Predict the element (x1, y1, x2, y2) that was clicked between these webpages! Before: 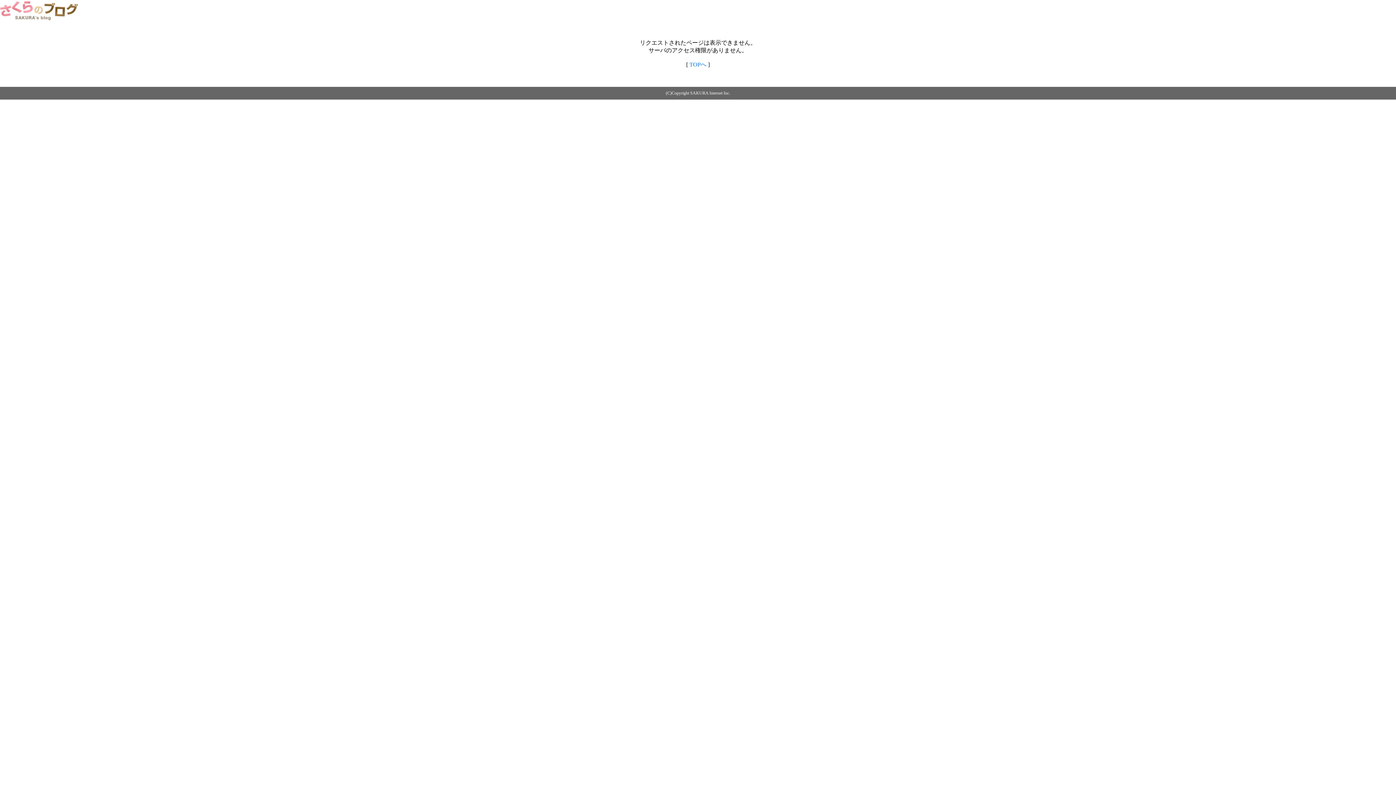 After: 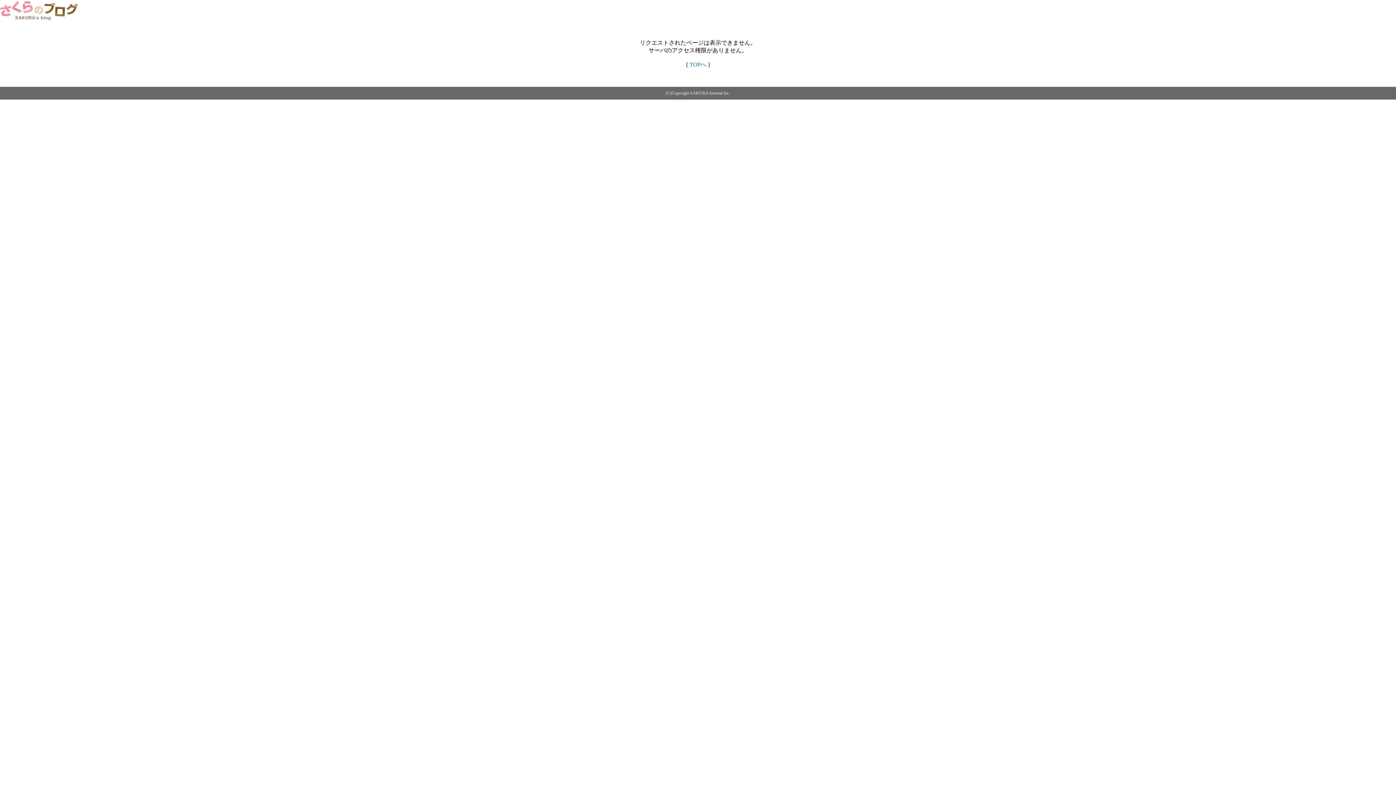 Action: bbox: (689, 61, 706, 67) label: TOPへ